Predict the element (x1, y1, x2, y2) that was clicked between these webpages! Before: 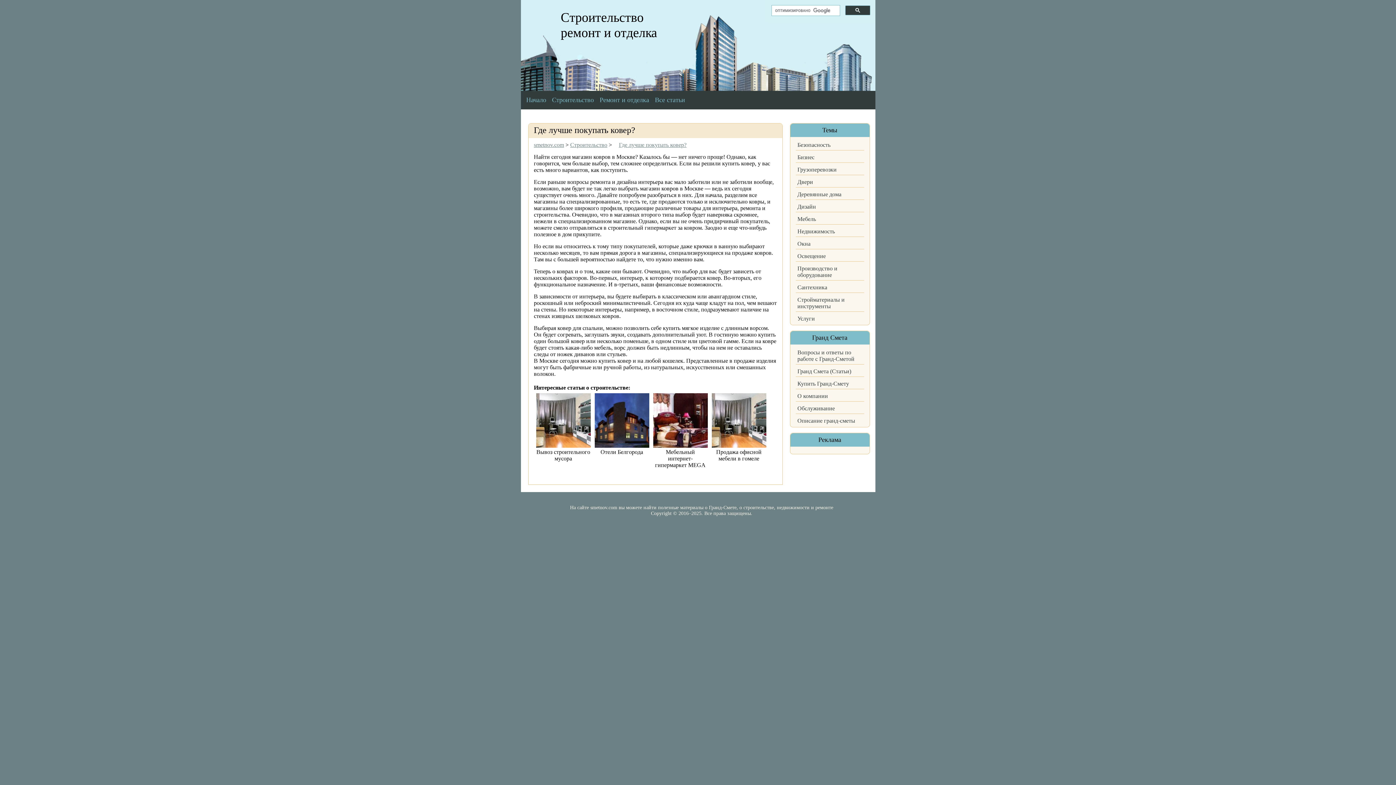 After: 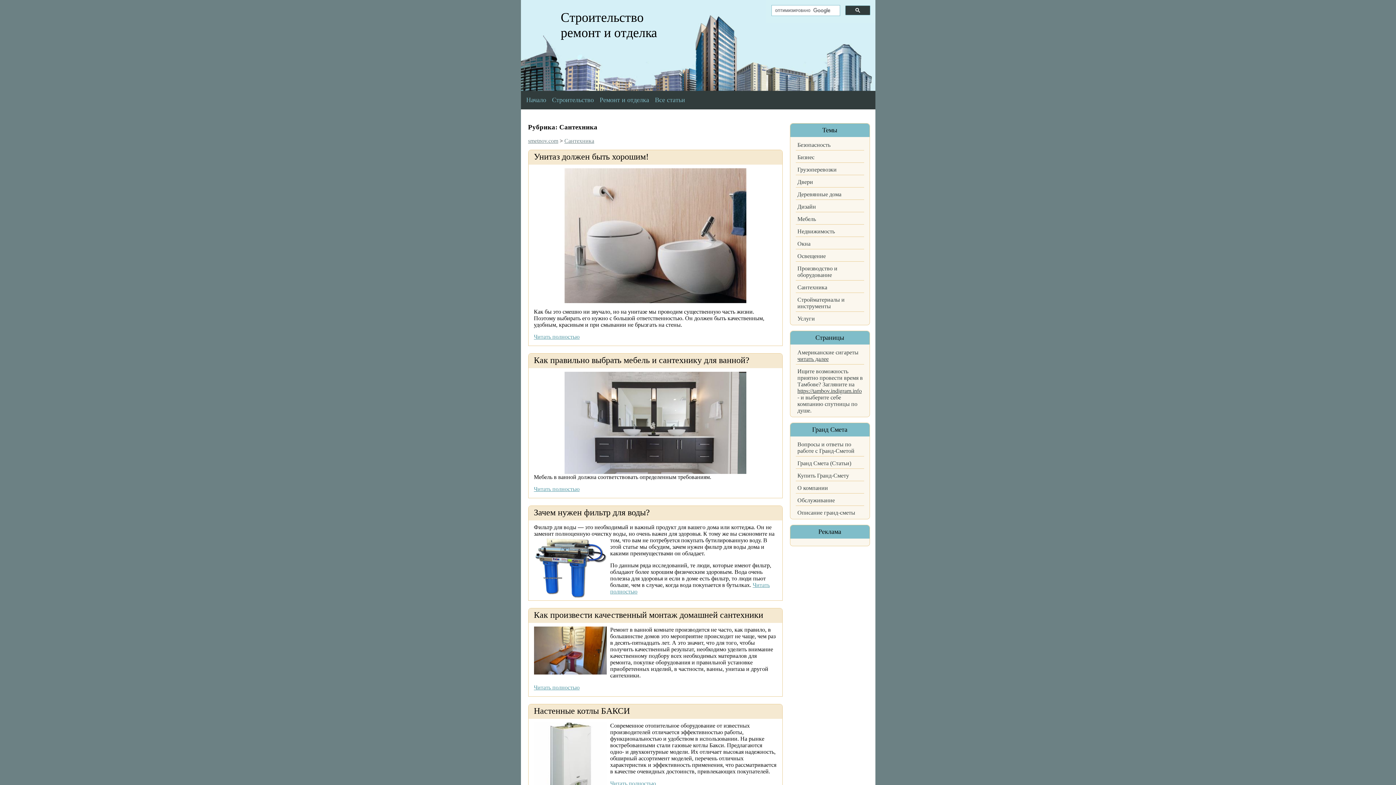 Action: bbox: (797, 284, 827, 290) label: Сантехника